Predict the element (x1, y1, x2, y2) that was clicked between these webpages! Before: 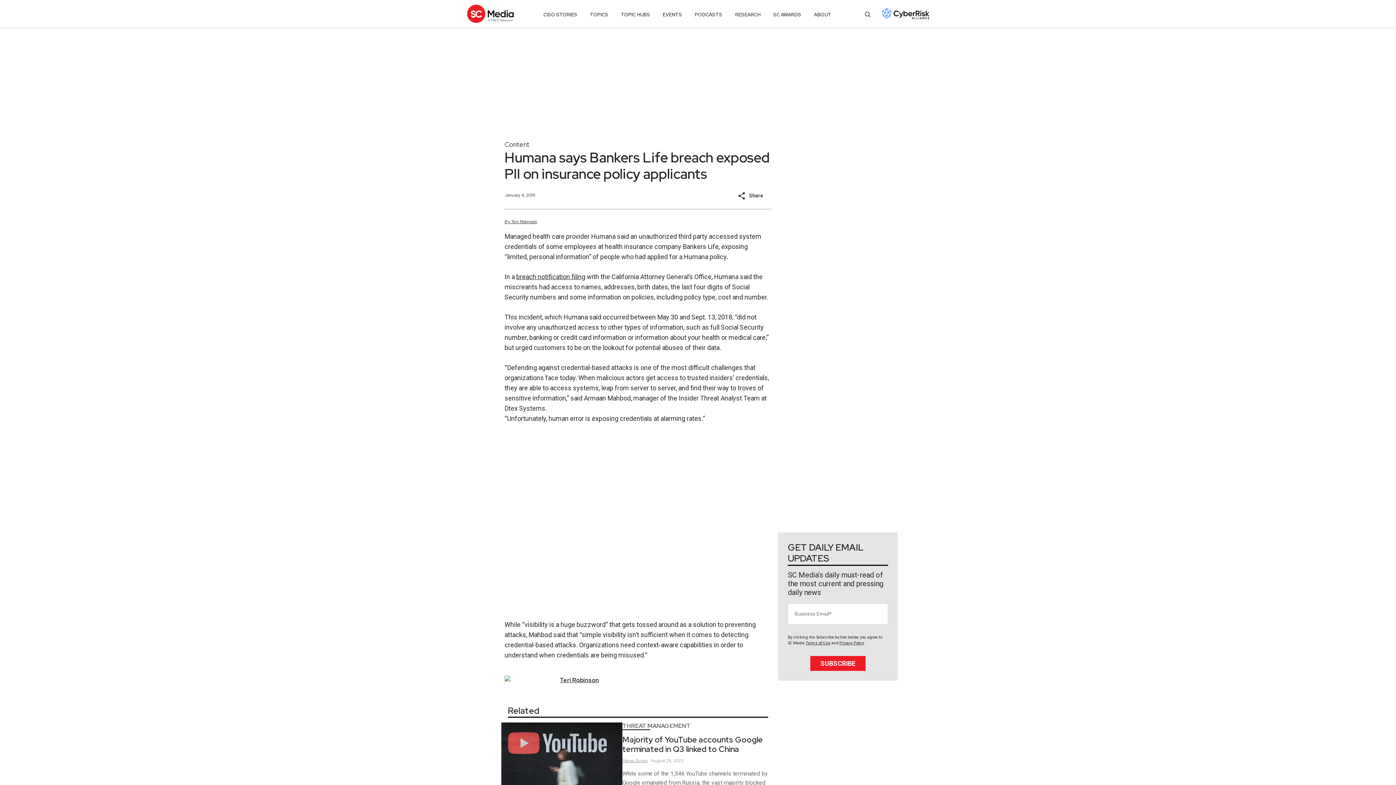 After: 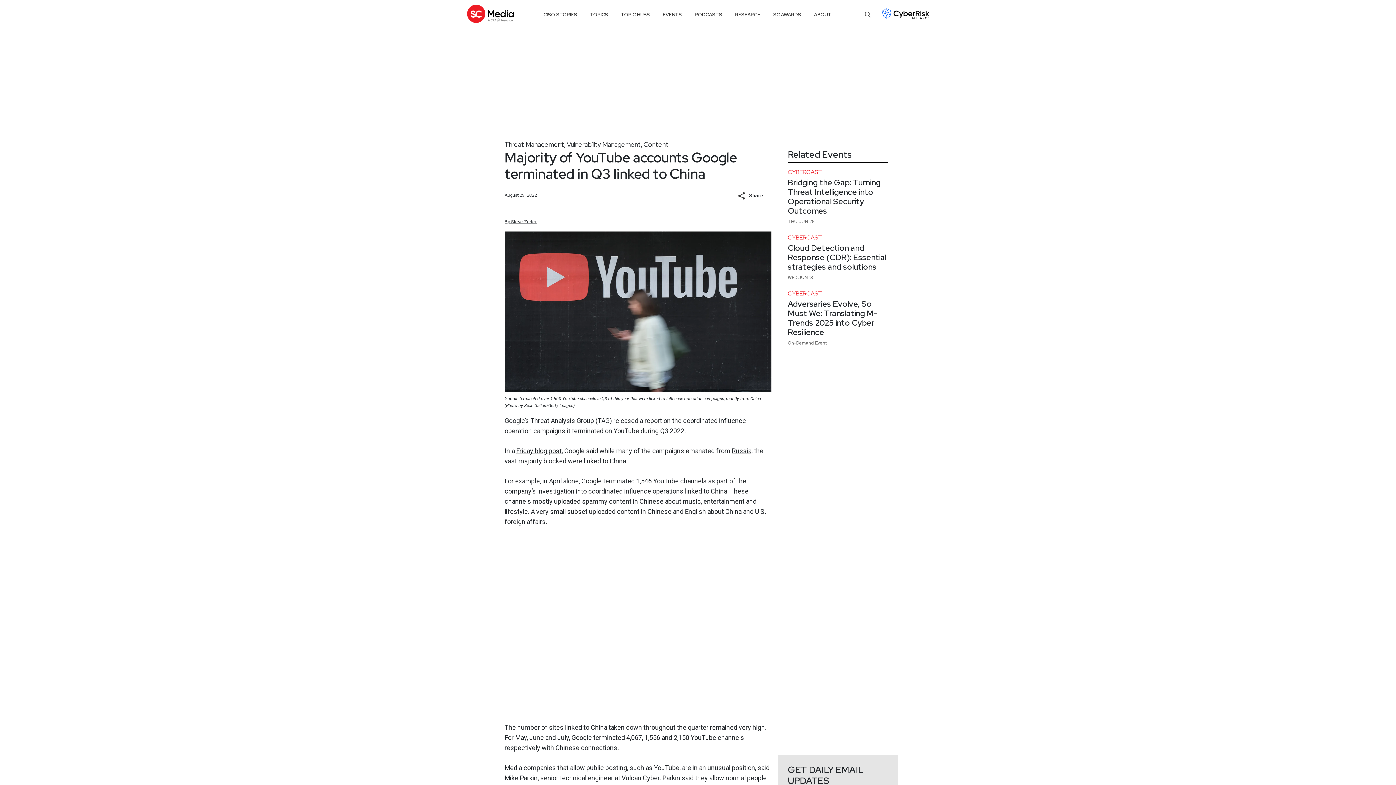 Action: bbox: (622, 735, 774, 754) label: Majority of YouTube accounts Google terminated in Q3 linked to China